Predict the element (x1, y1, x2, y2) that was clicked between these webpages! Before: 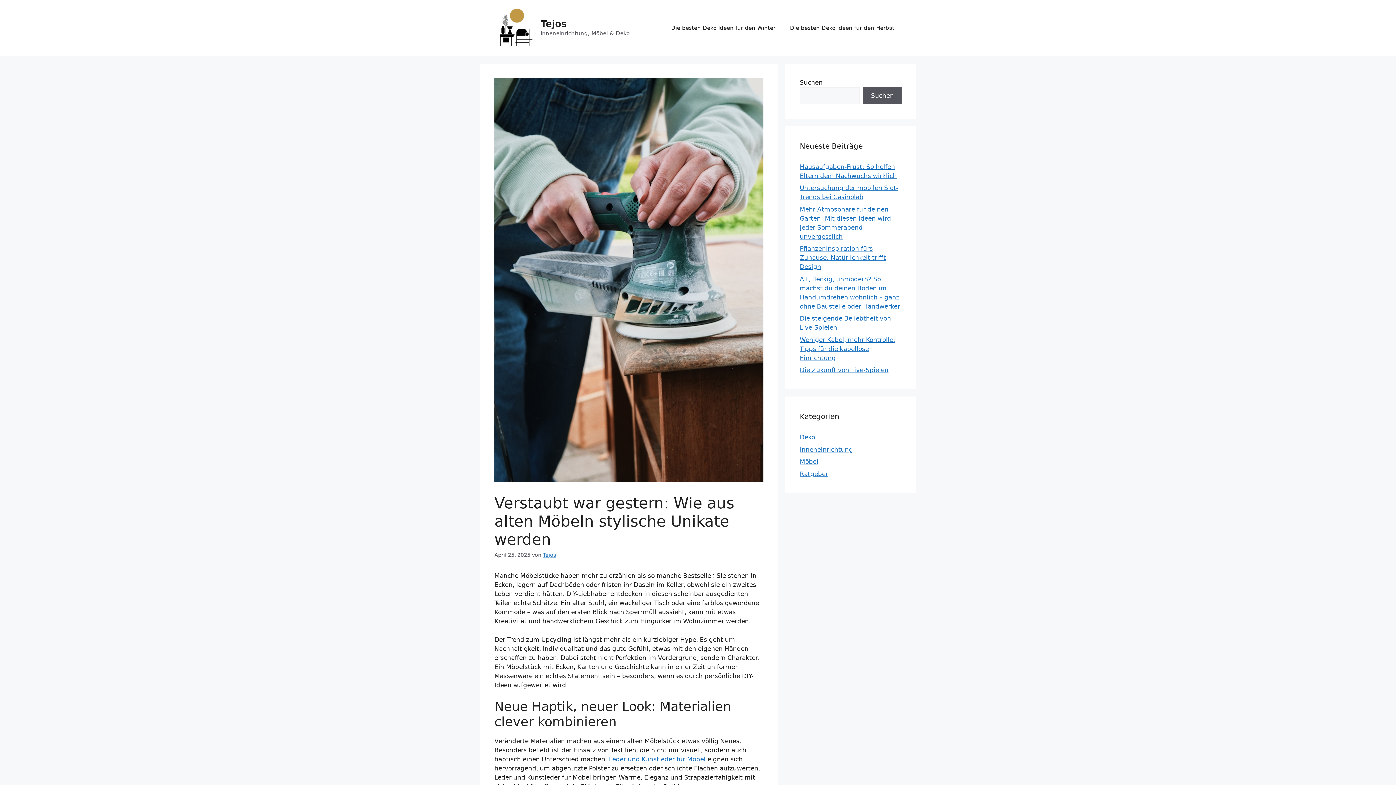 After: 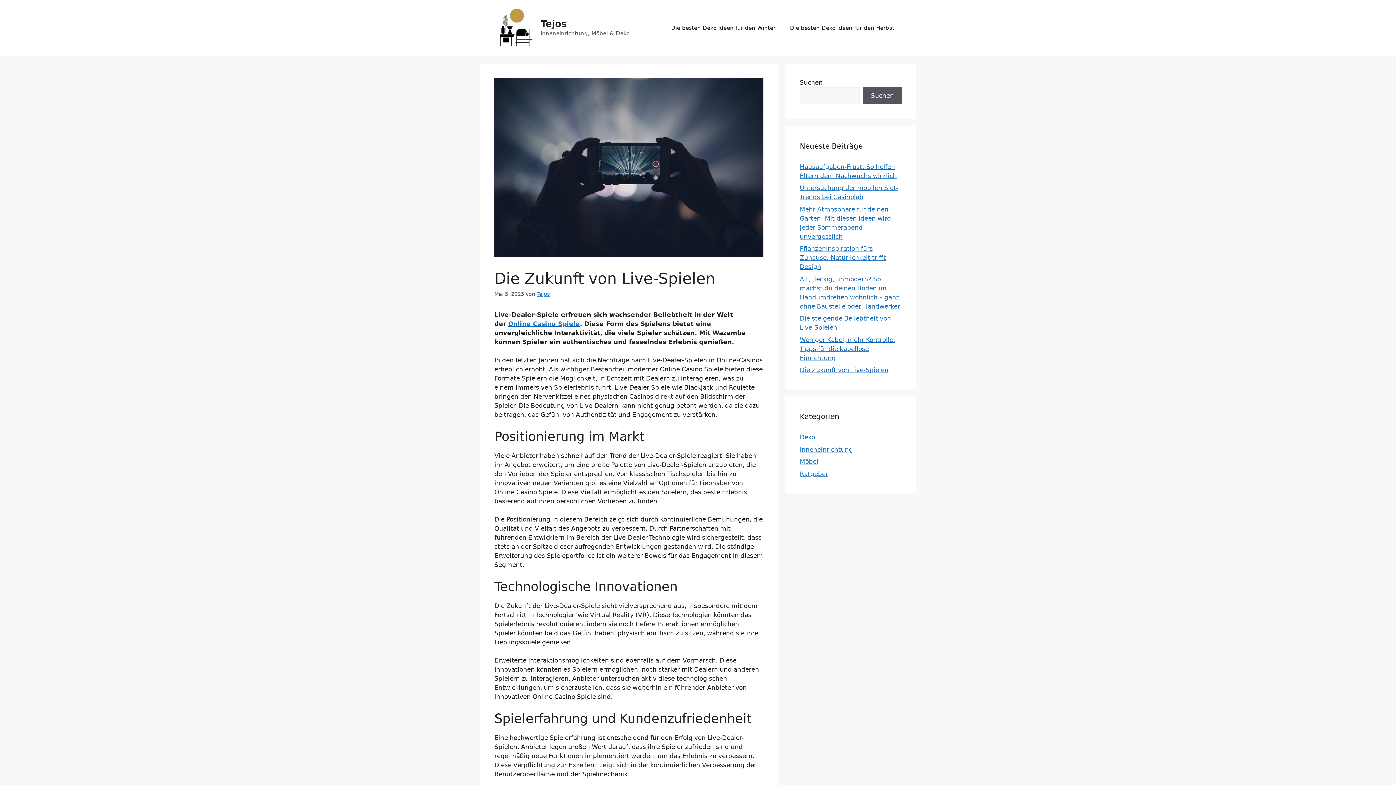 Action: label: Die Zukunft von Live-Spielen bbox: (800, 366, 888, 373)